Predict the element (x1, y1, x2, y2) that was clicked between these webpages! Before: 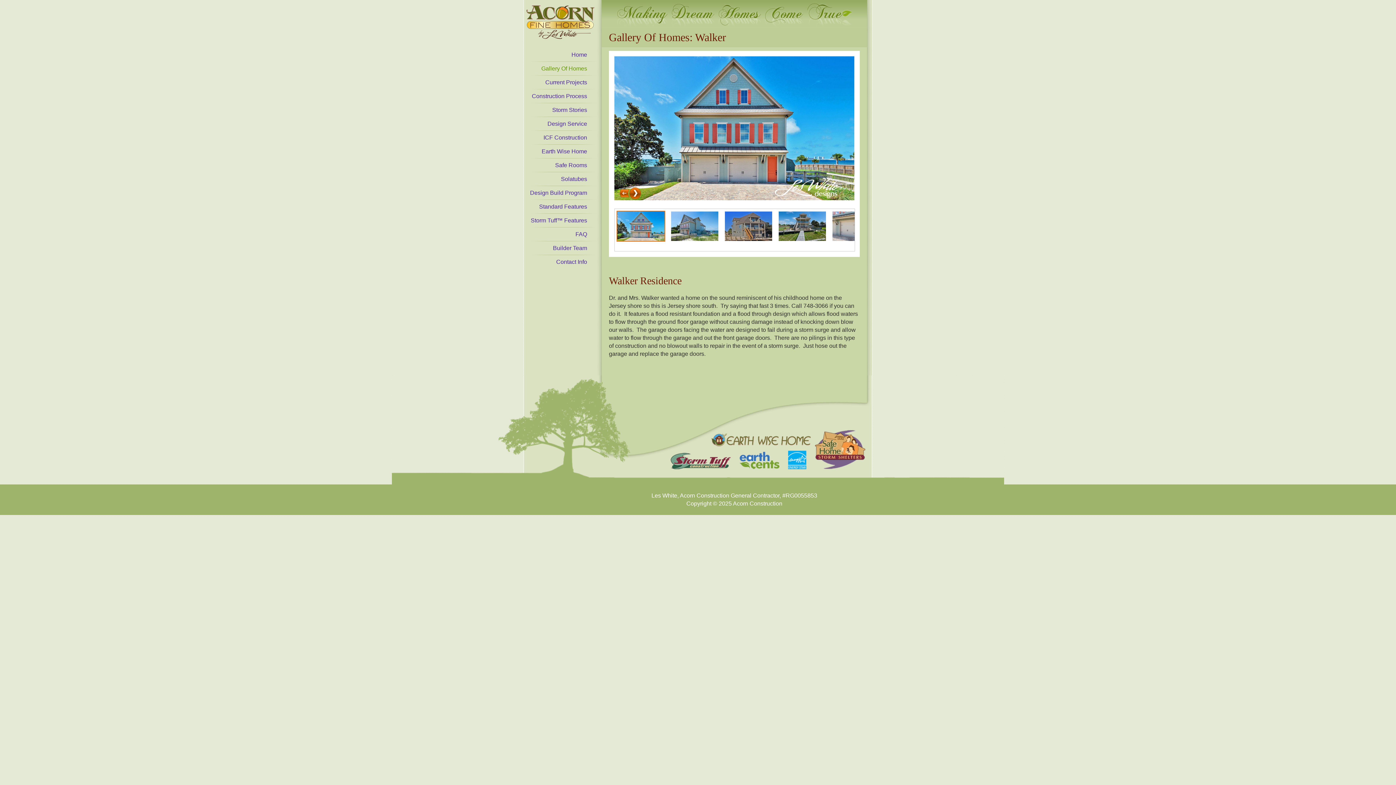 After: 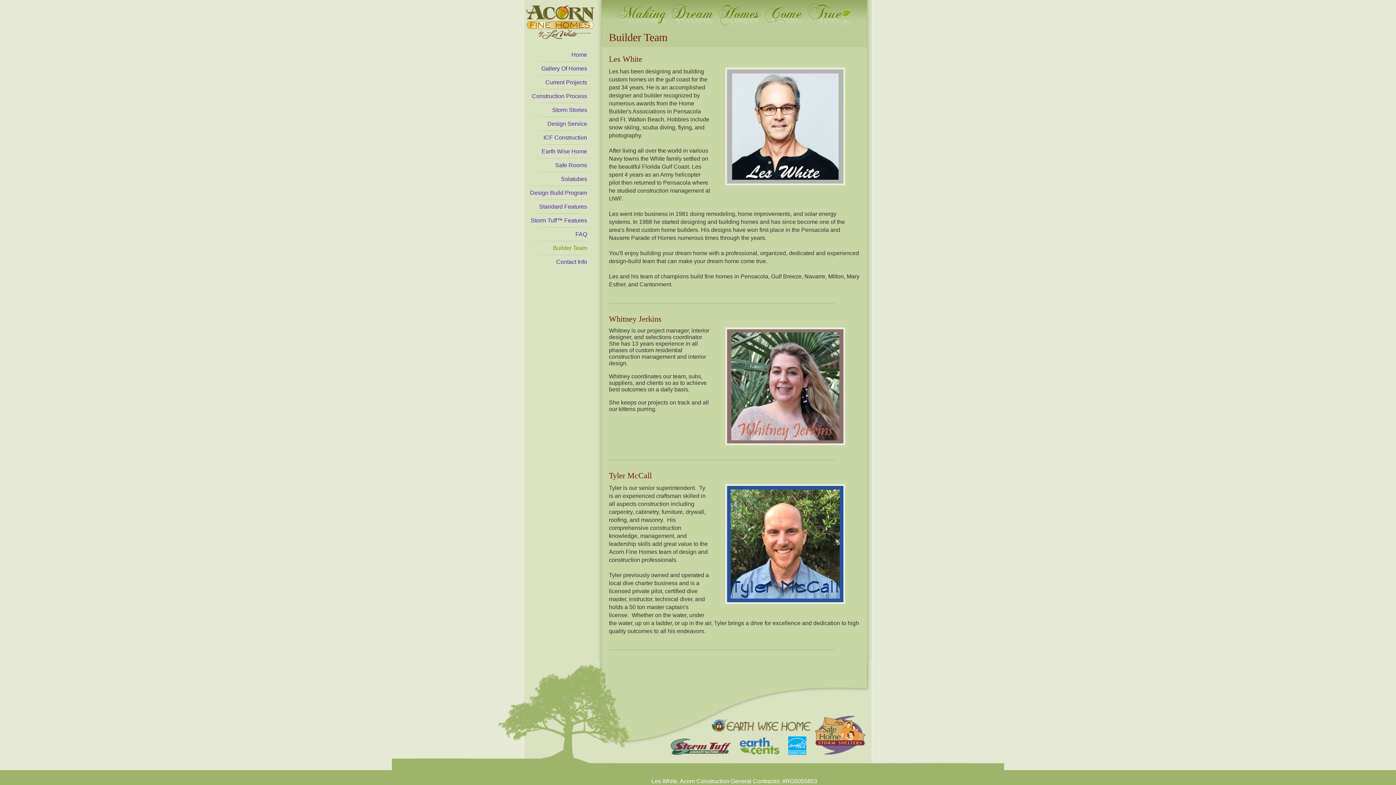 Action: label: Builder Team bbox: (553, 243, 587, 253)